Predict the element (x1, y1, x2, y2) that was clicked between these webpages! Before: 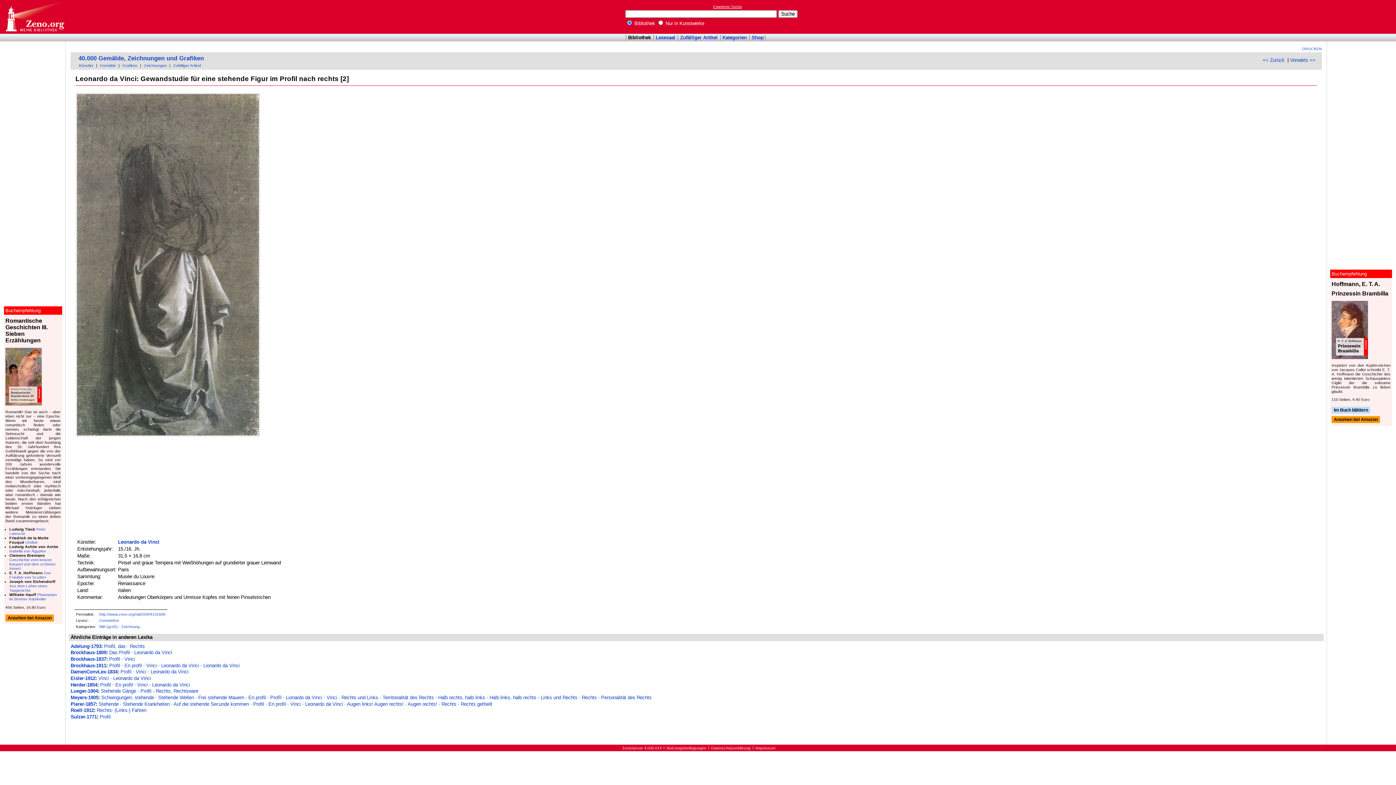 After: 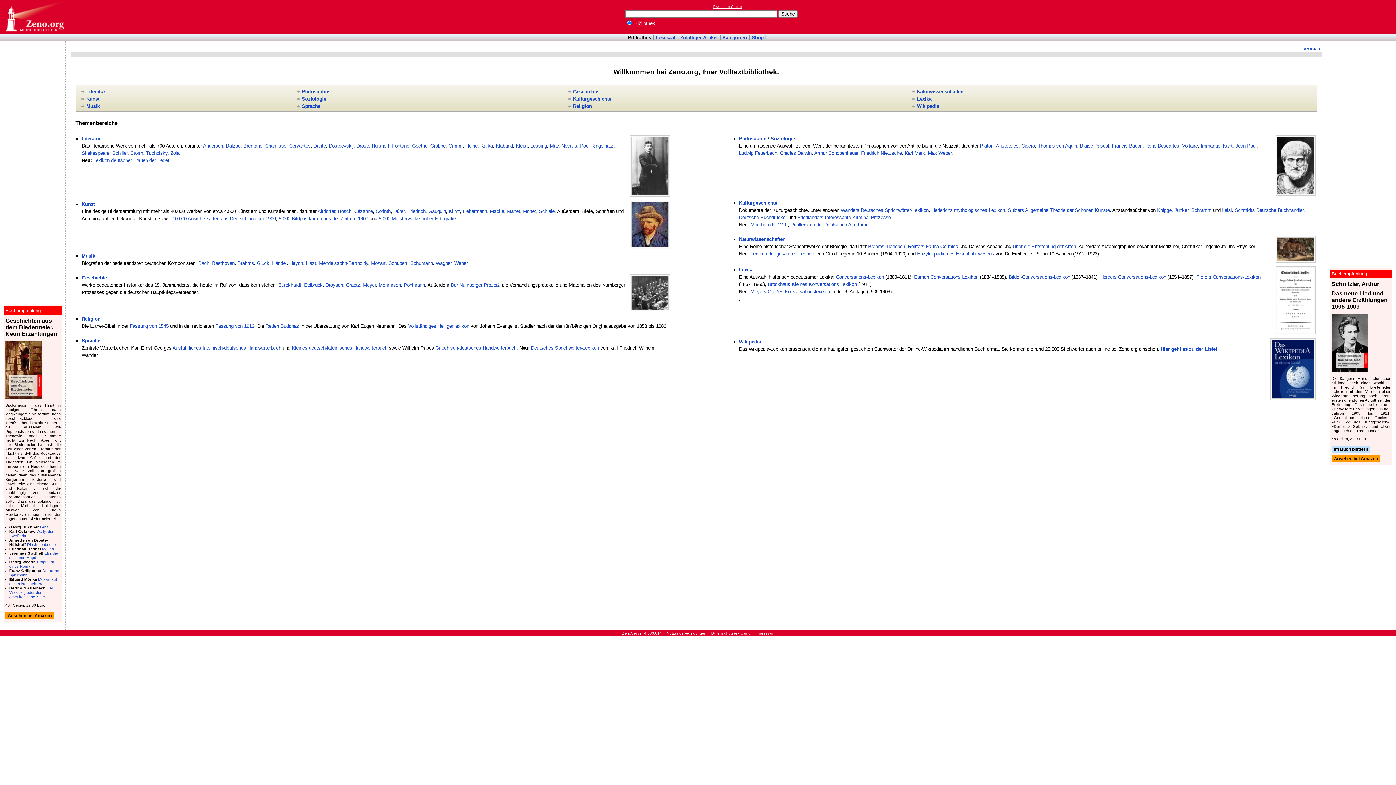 Action: label: Bibliothek bbox: (628, 35, 651, 40)